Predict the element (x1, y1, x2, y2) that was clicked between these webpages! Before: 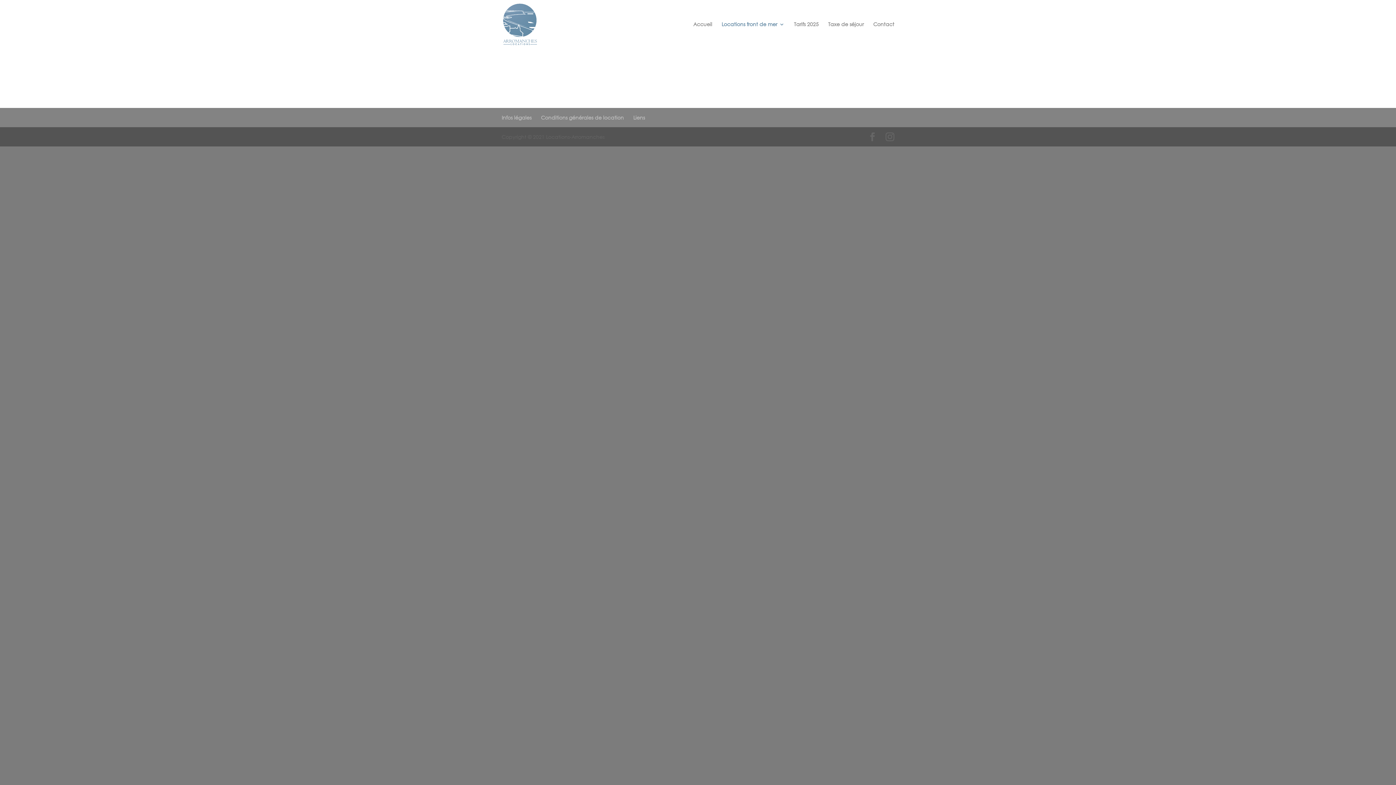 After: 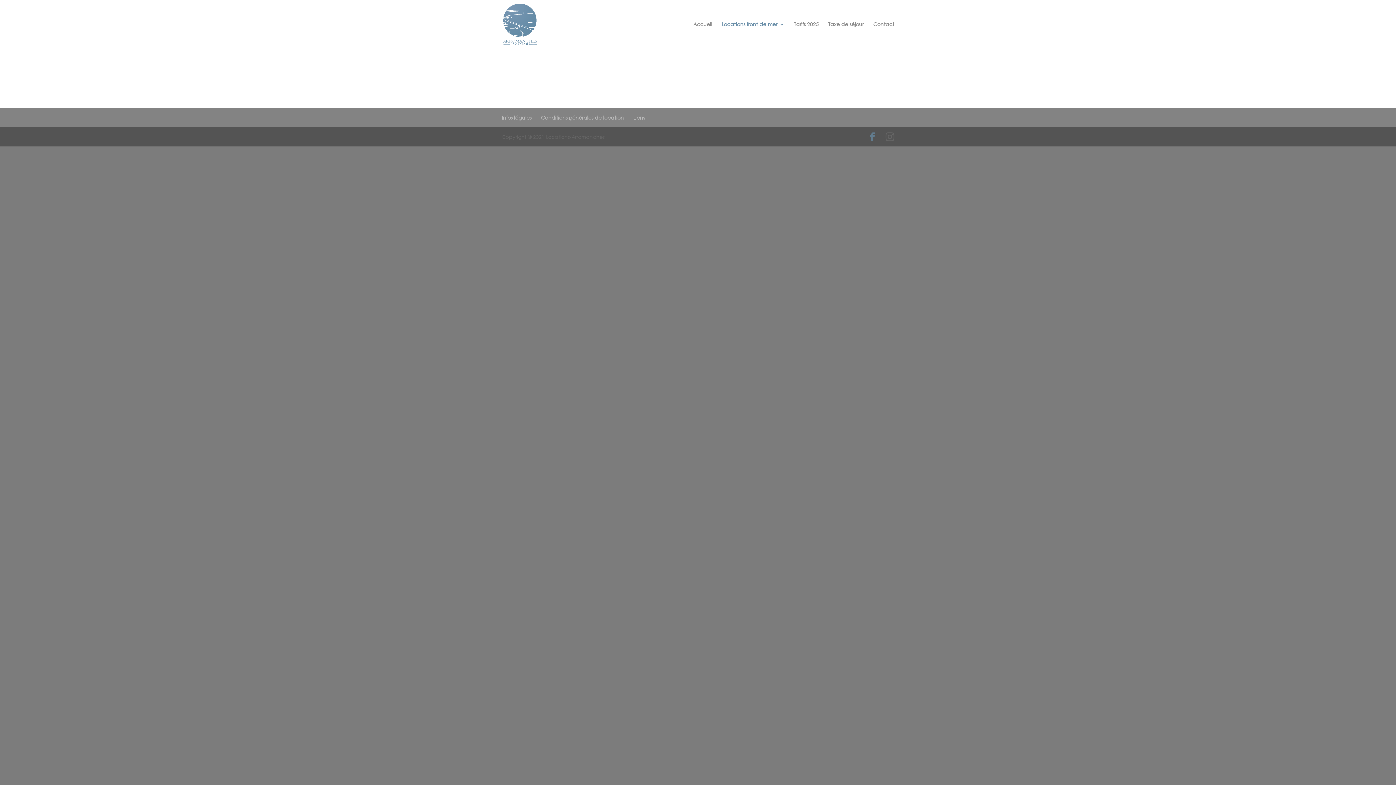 Action: bbox: (868, 132, 877, 141)